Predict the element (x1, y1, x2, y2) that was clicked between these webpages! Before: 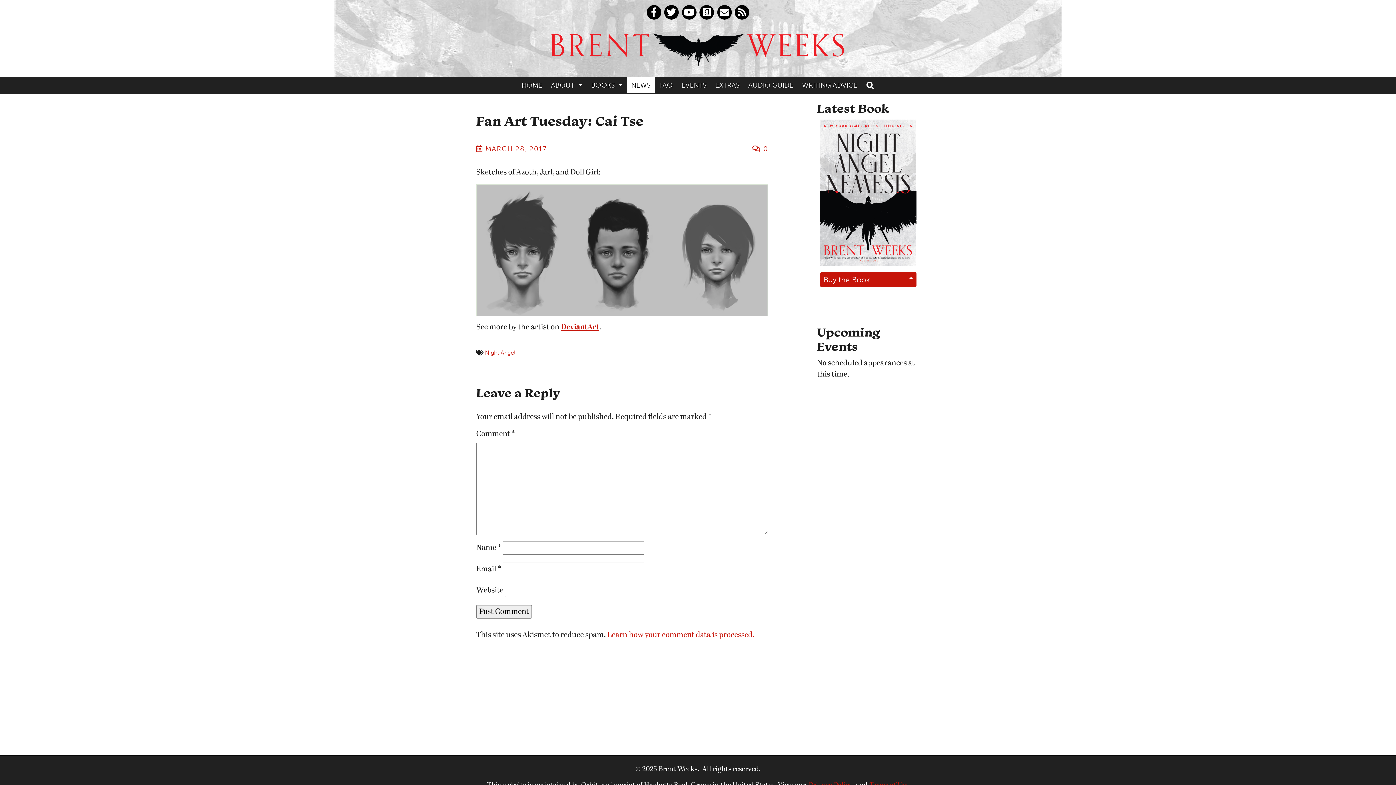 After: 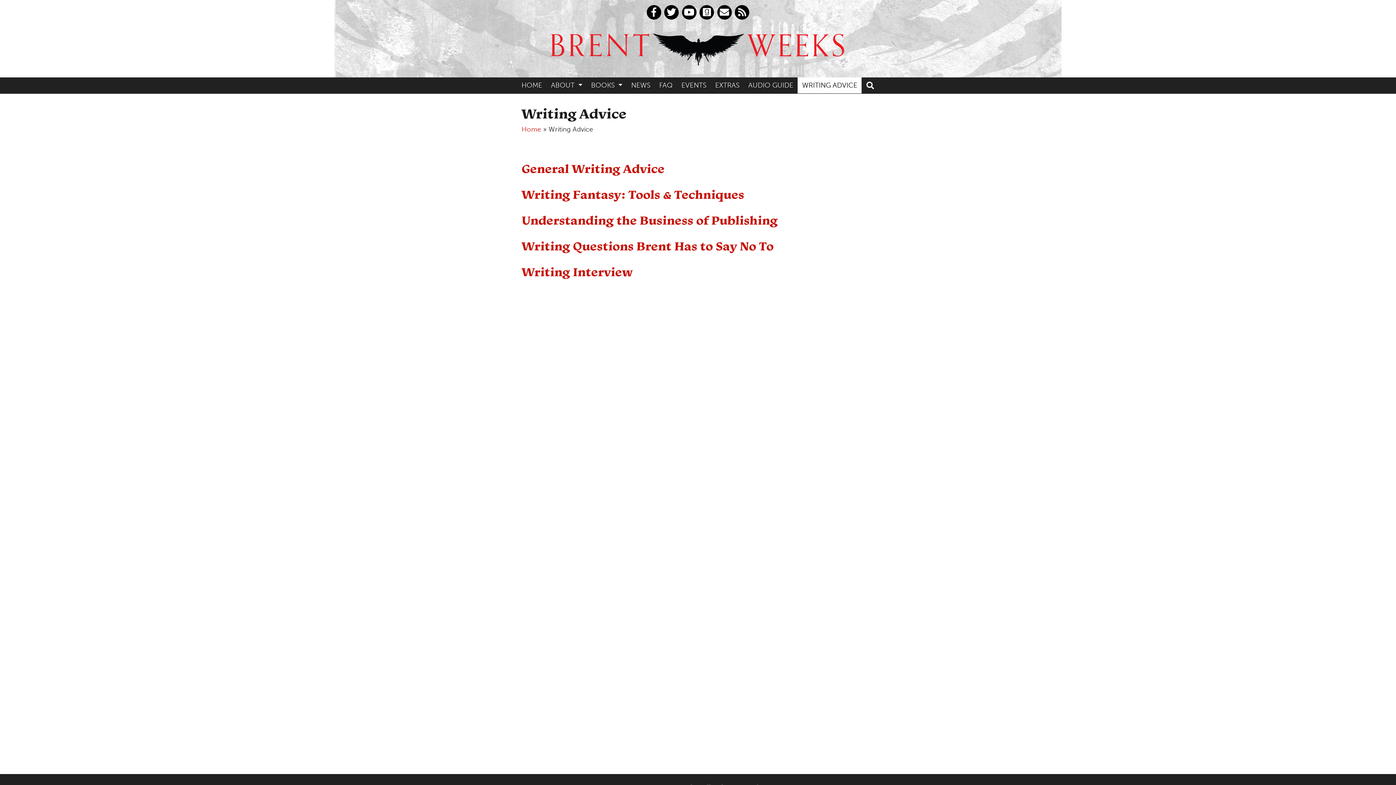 Action: bbox: (797, 77, 861, 93) label: WRITING ADVICE